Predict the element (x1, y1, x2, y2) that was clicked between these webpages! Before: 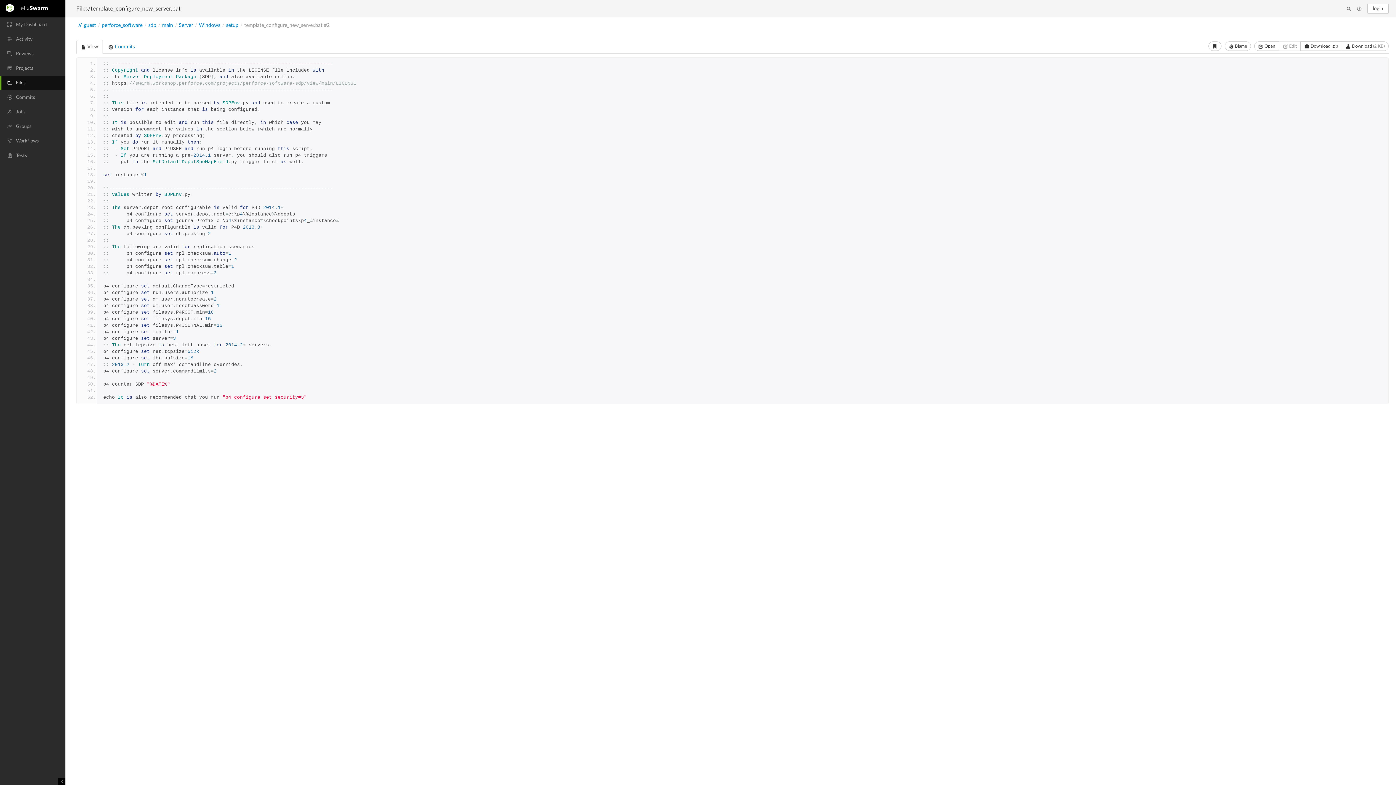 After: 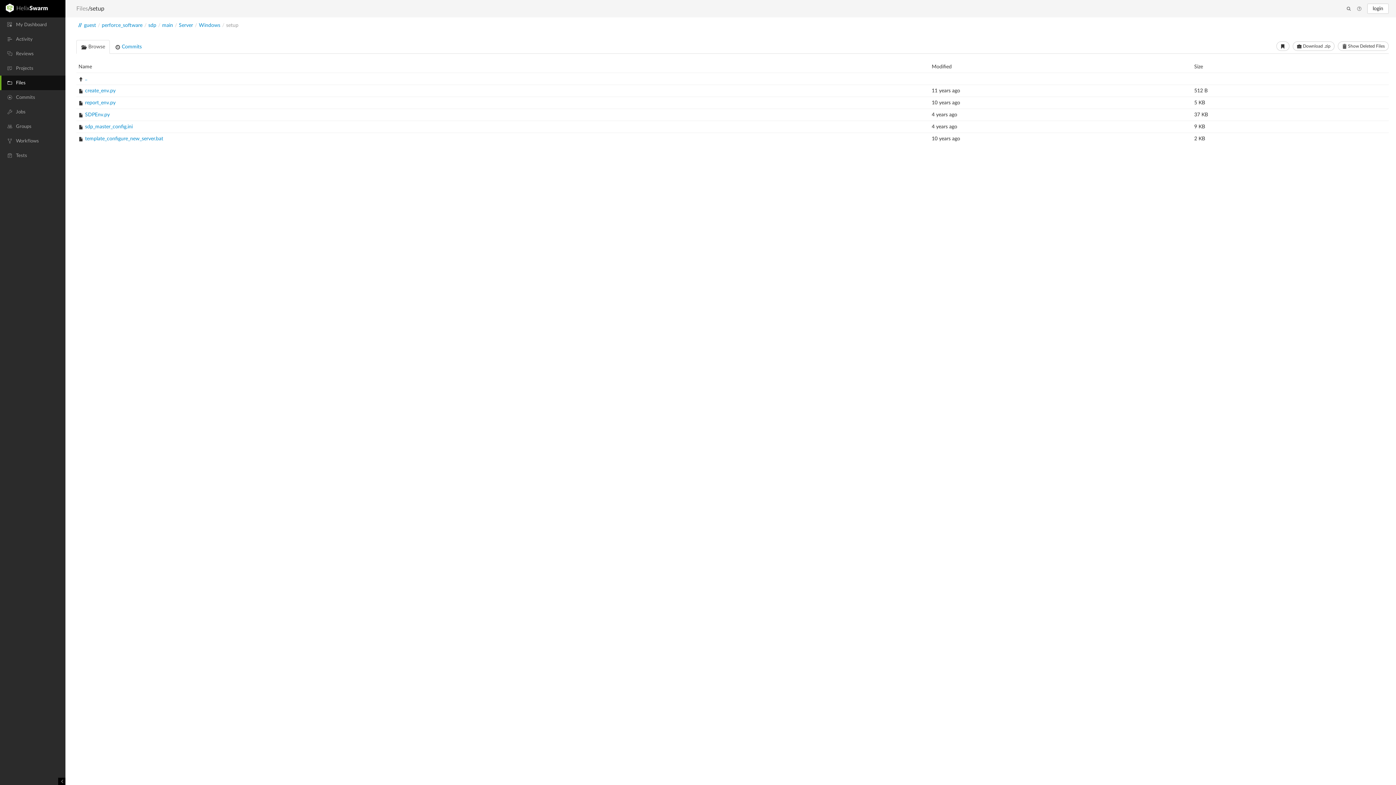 Action: bbox: (226, 22, 238, 28) label: setup